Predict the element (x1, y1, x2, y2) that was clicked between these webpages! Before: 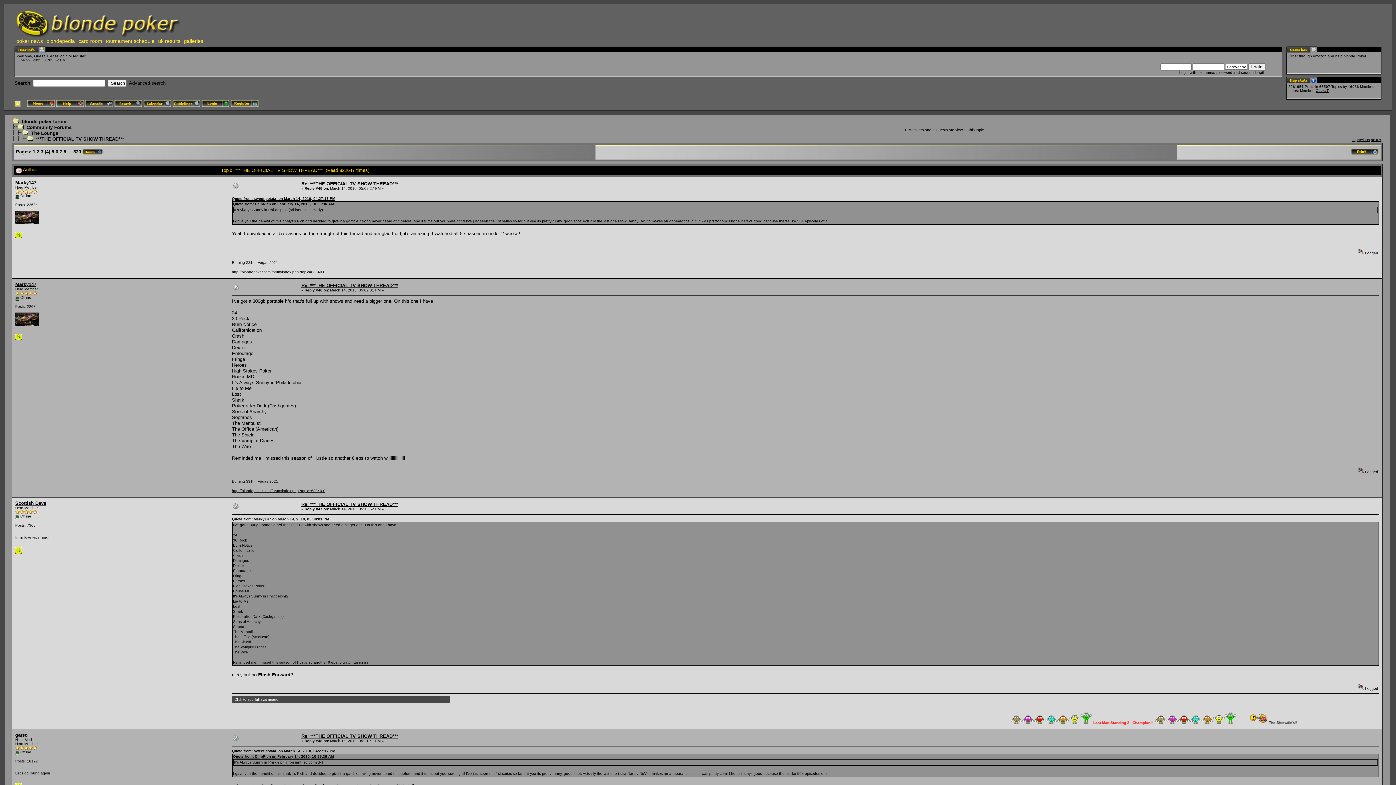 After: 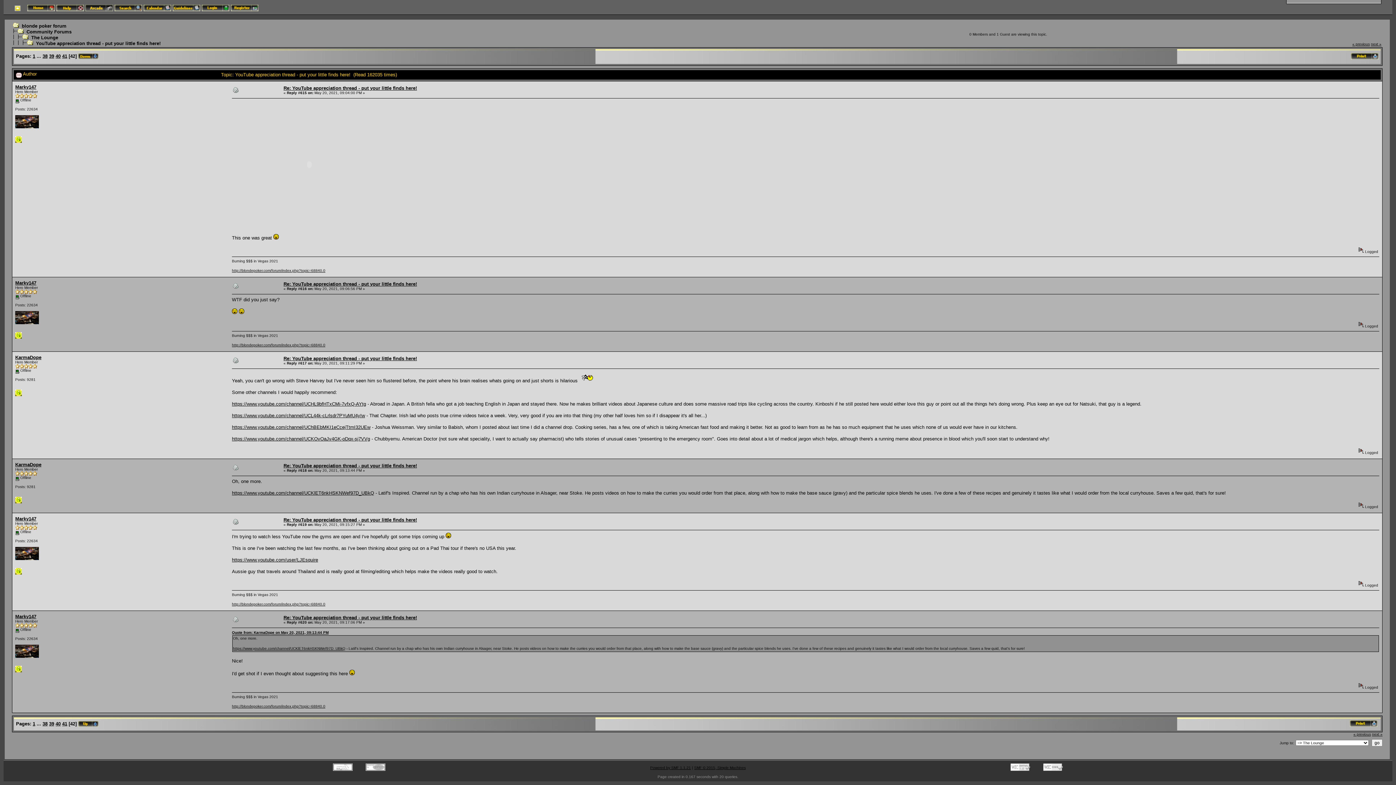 Action: bbox: (1371, 137, 1381, 141) label: next »